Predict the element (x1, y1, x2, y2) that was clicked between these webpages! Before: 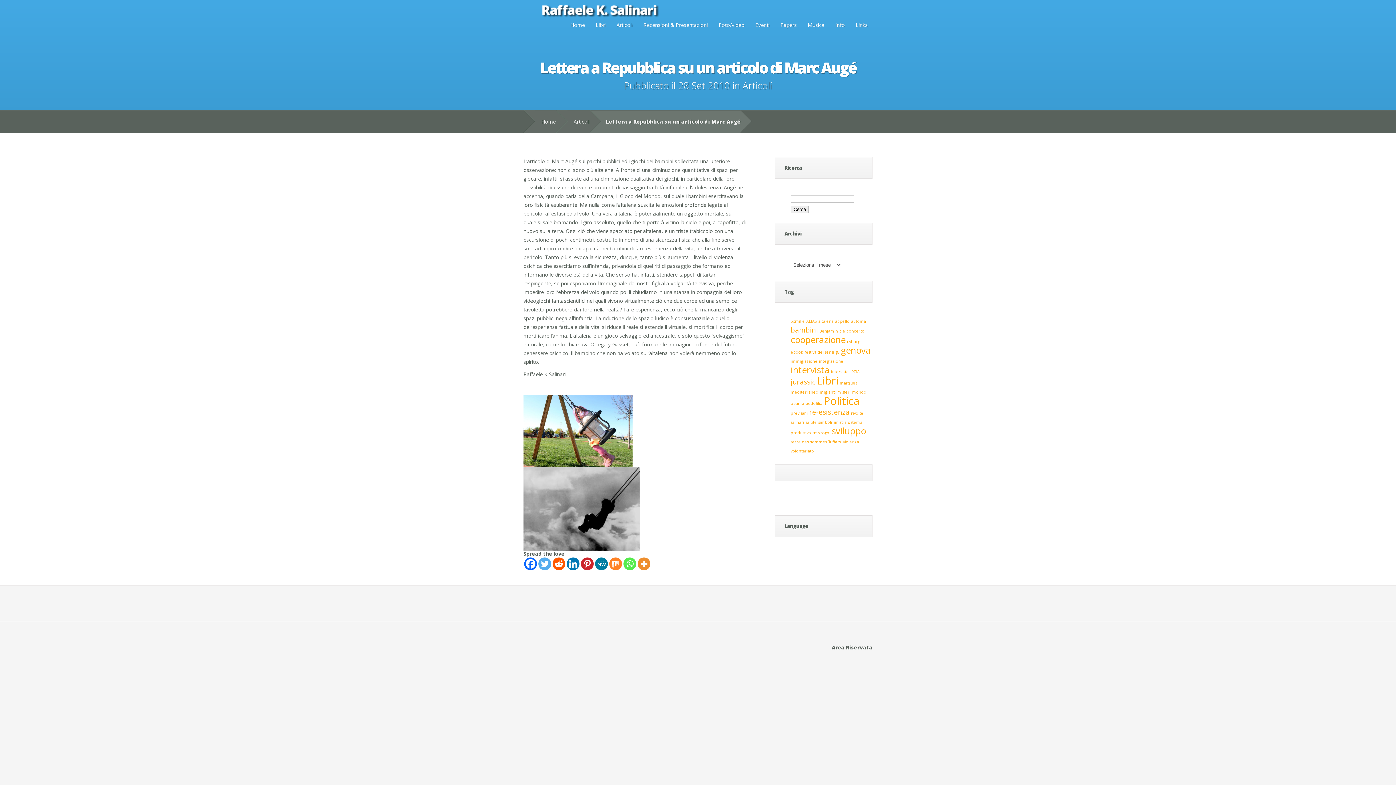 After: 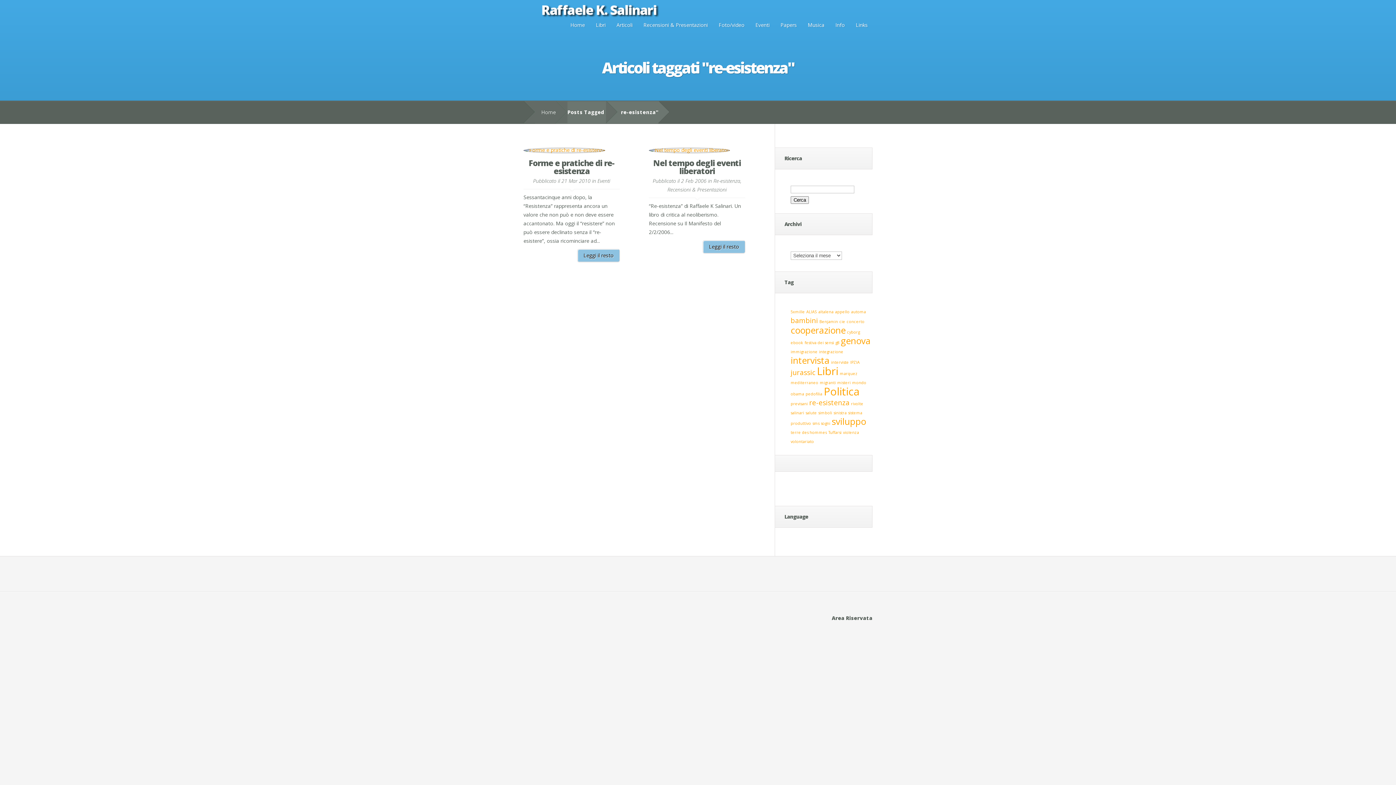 Action: bbox: (809, 407, 849, 416) label: re-esistenza (2 elementi)